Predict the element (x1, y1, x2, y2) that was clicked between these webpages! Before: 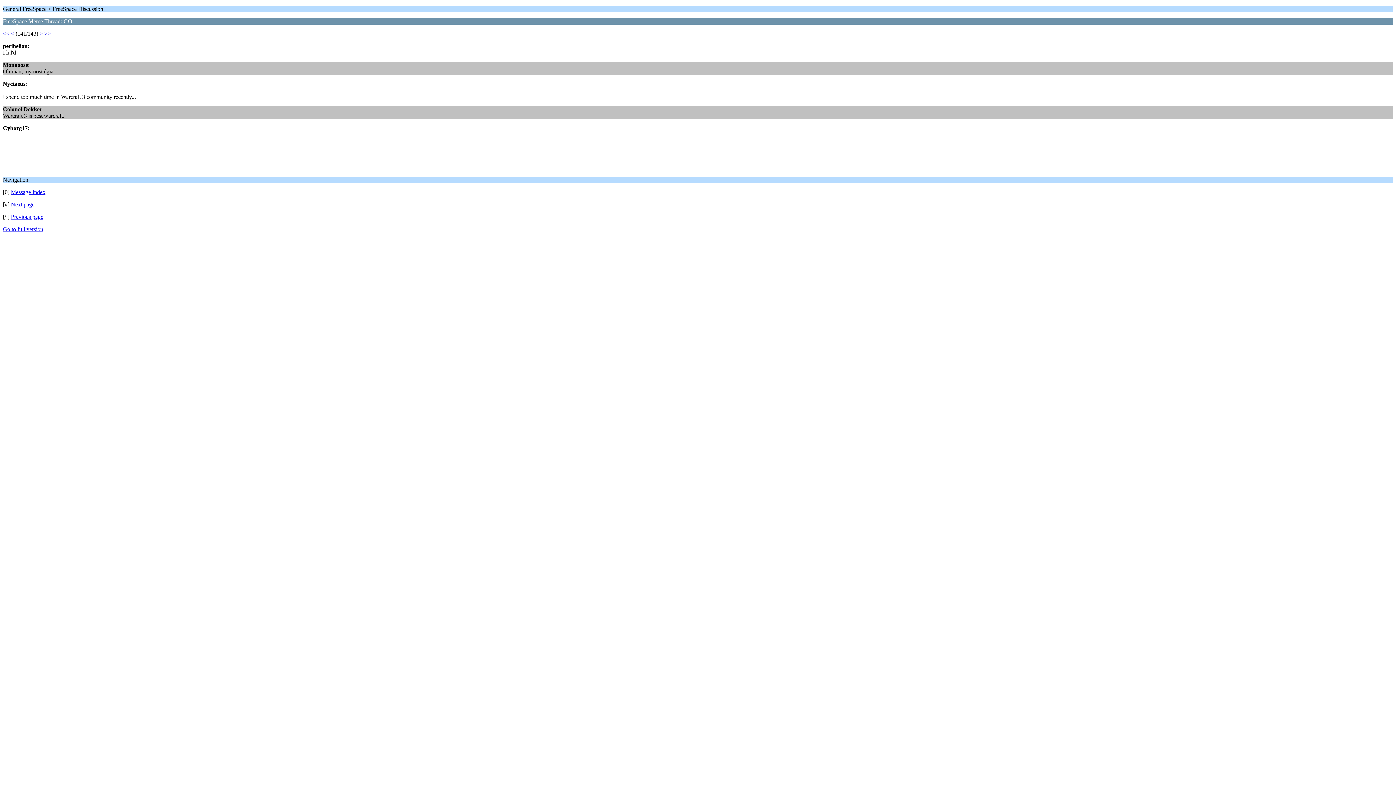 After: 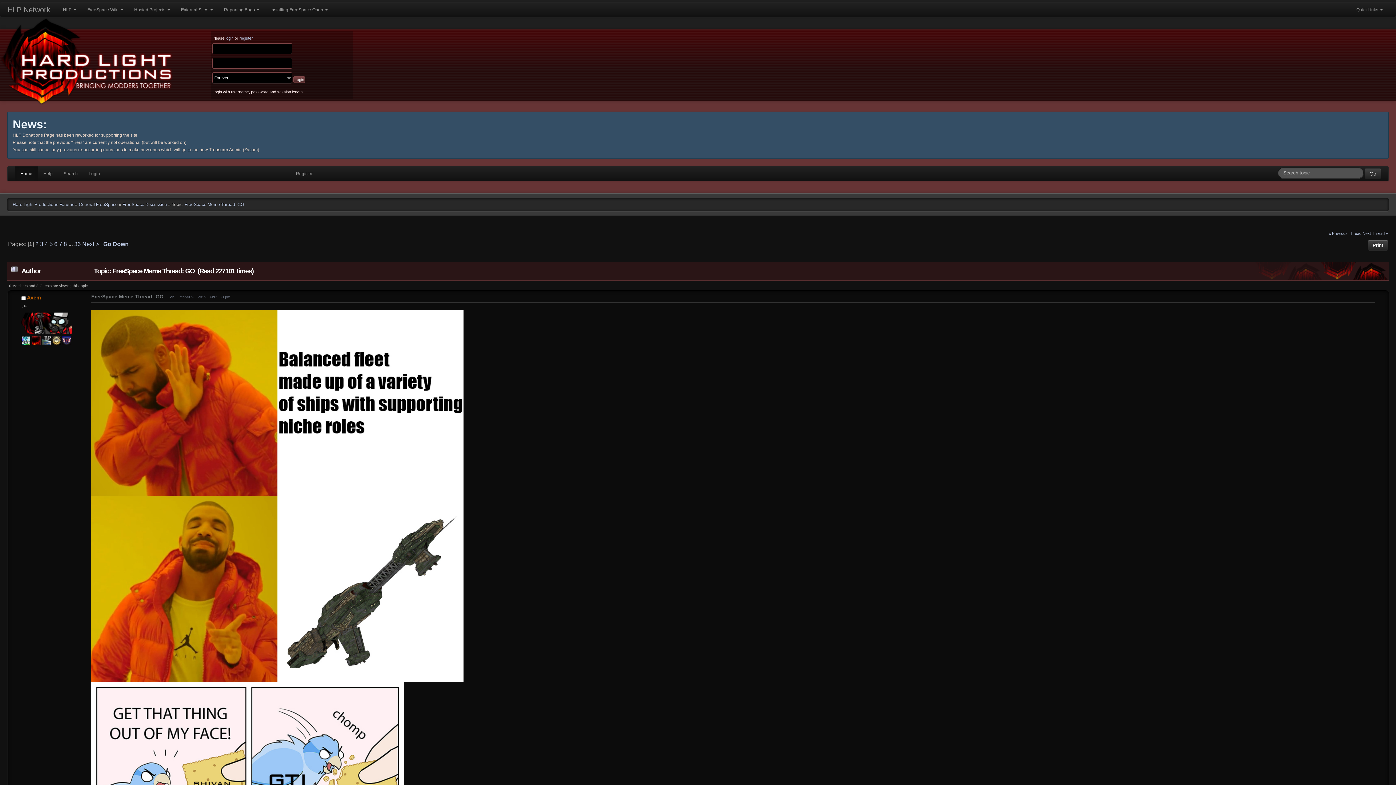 Action: bbox: (2, 226, 43, 232) label: Go to full version